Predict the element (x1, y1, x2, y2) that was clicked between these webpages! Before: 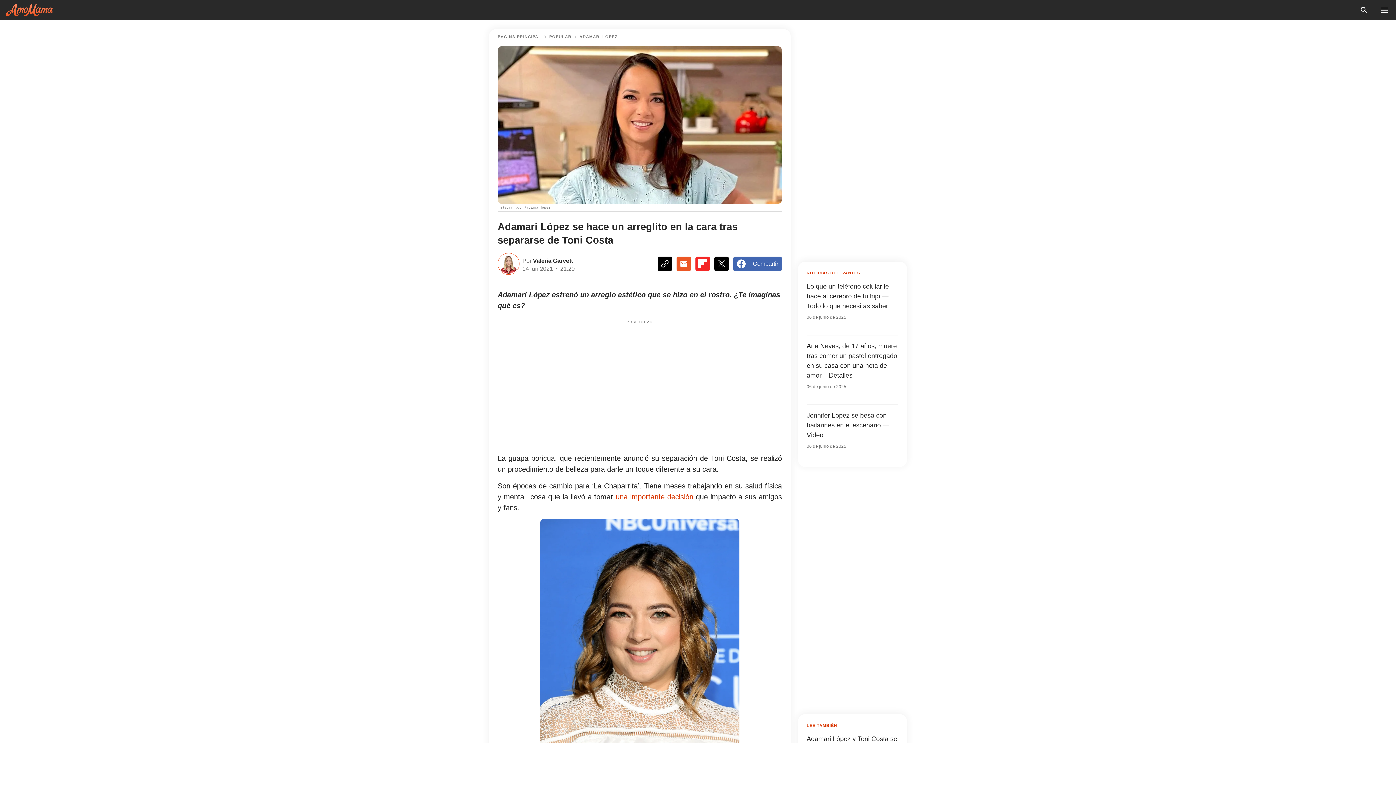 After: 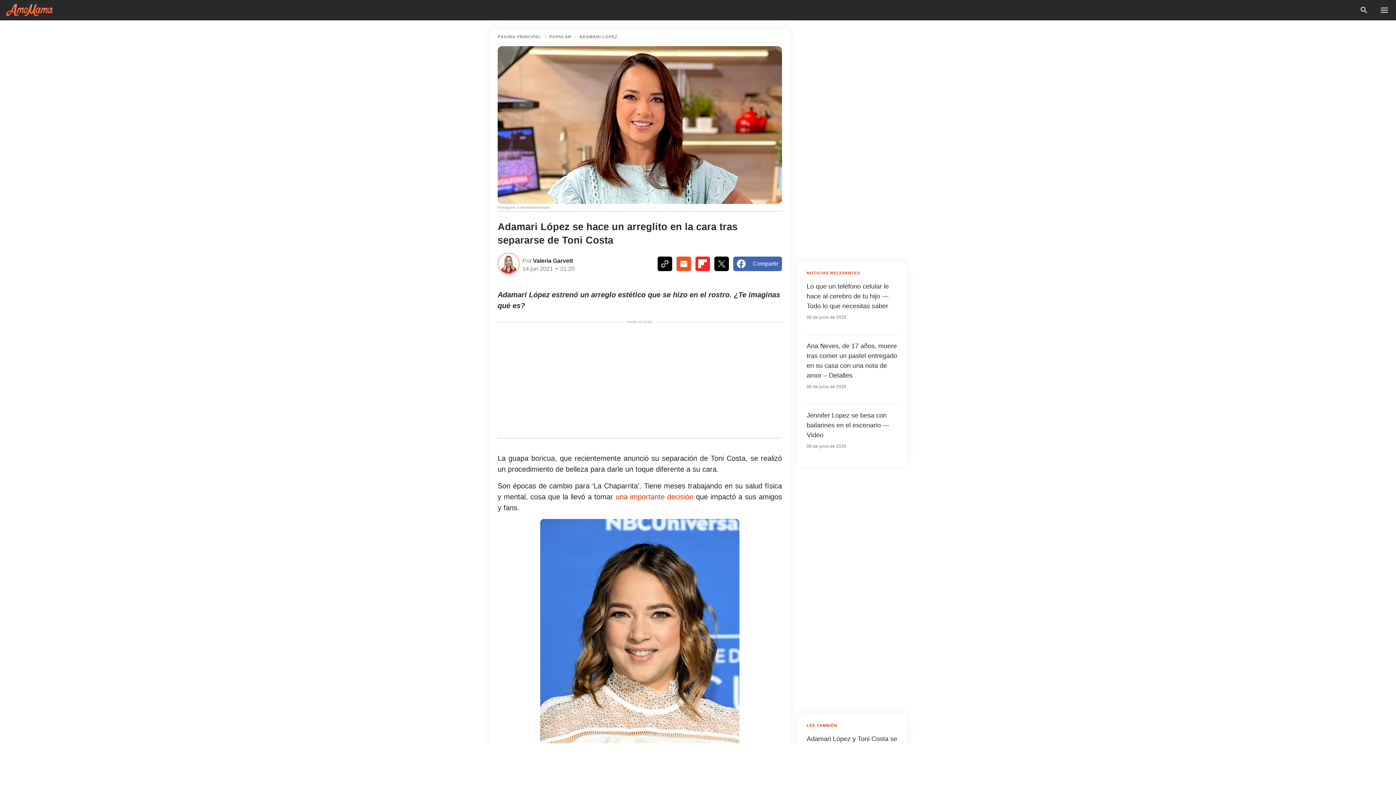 Action: bbox: (695, 256, 710, 271)